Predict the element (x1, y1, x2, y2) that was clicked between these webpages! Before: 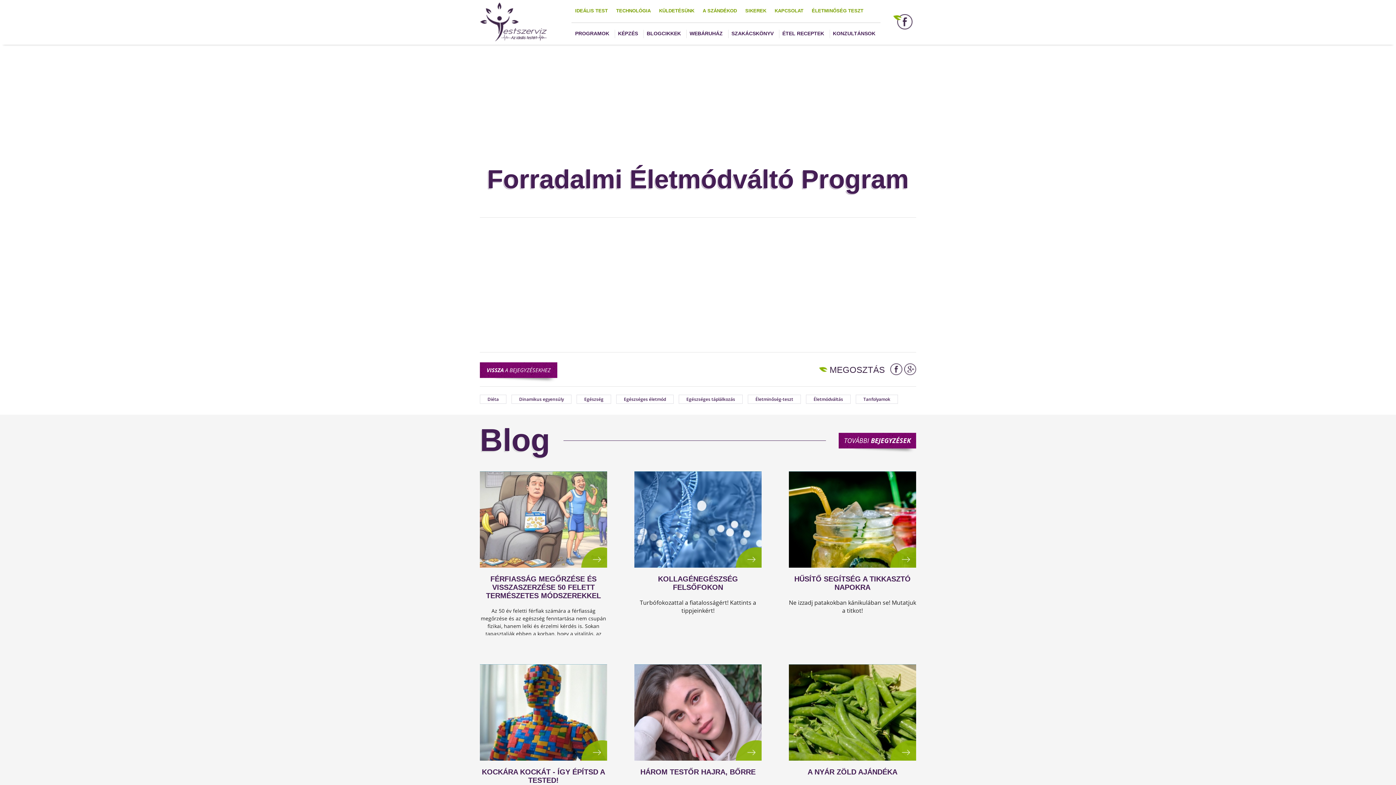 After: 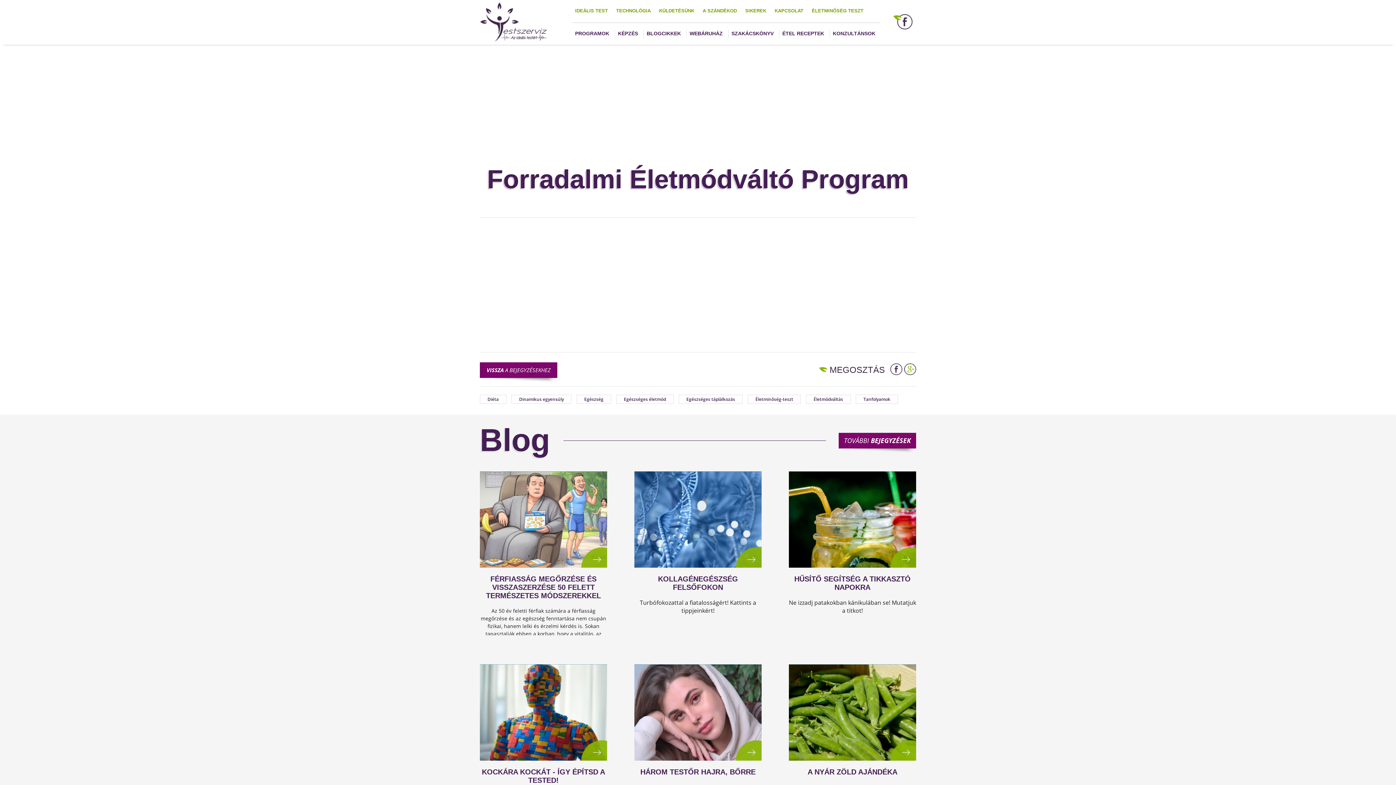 Action: bbox: (904, 363, 916, 375)